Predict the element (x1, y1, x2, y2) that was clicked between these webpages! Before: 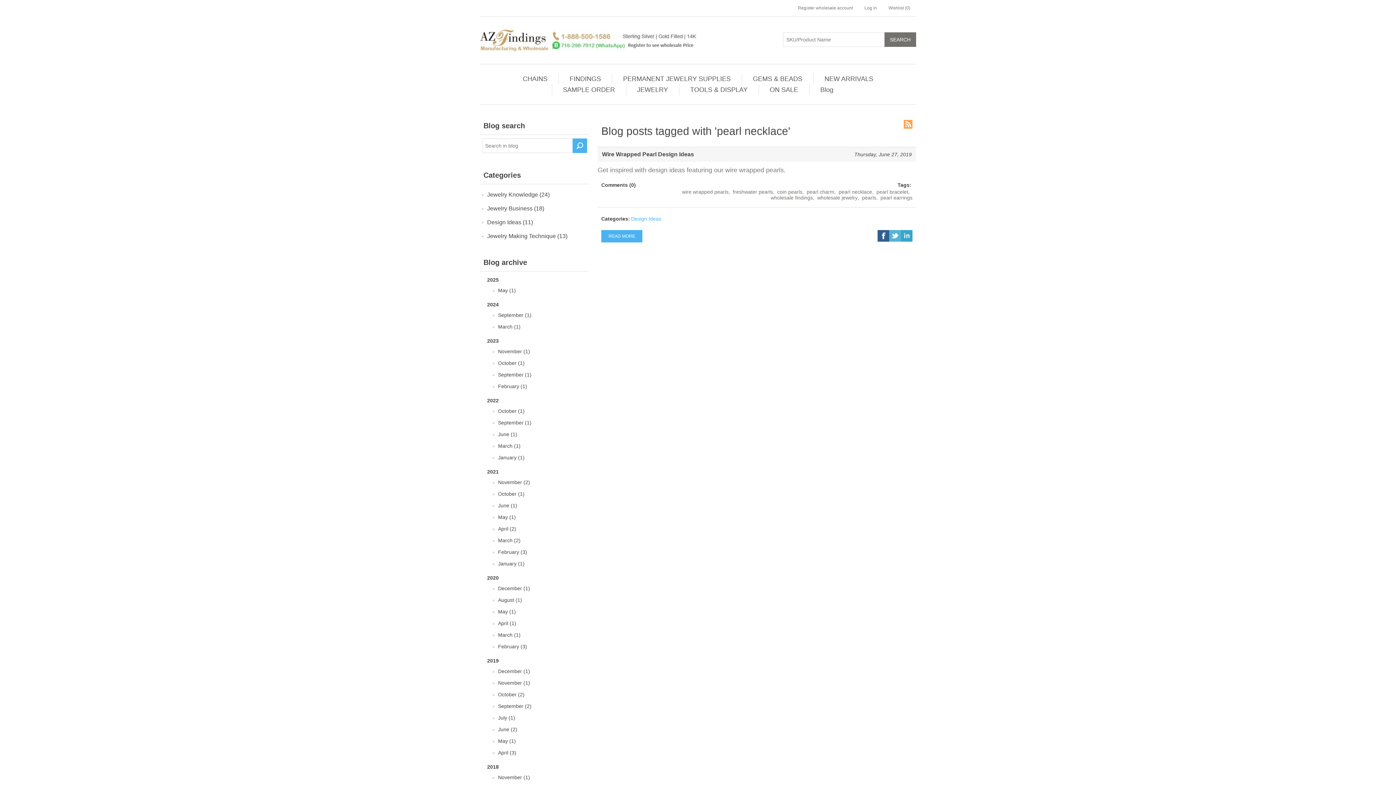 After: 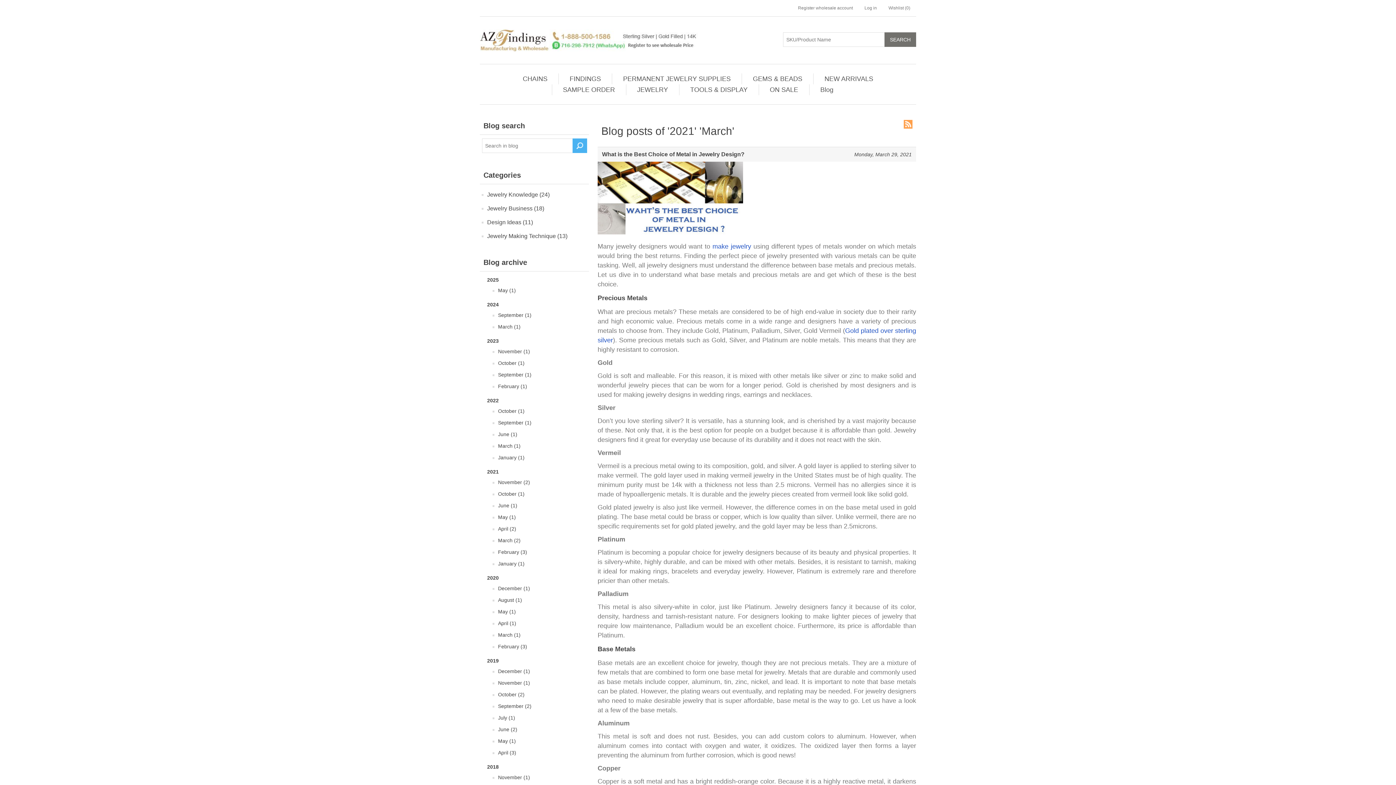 Action: label: March (2) bbox: (498, 536, 520, 545)